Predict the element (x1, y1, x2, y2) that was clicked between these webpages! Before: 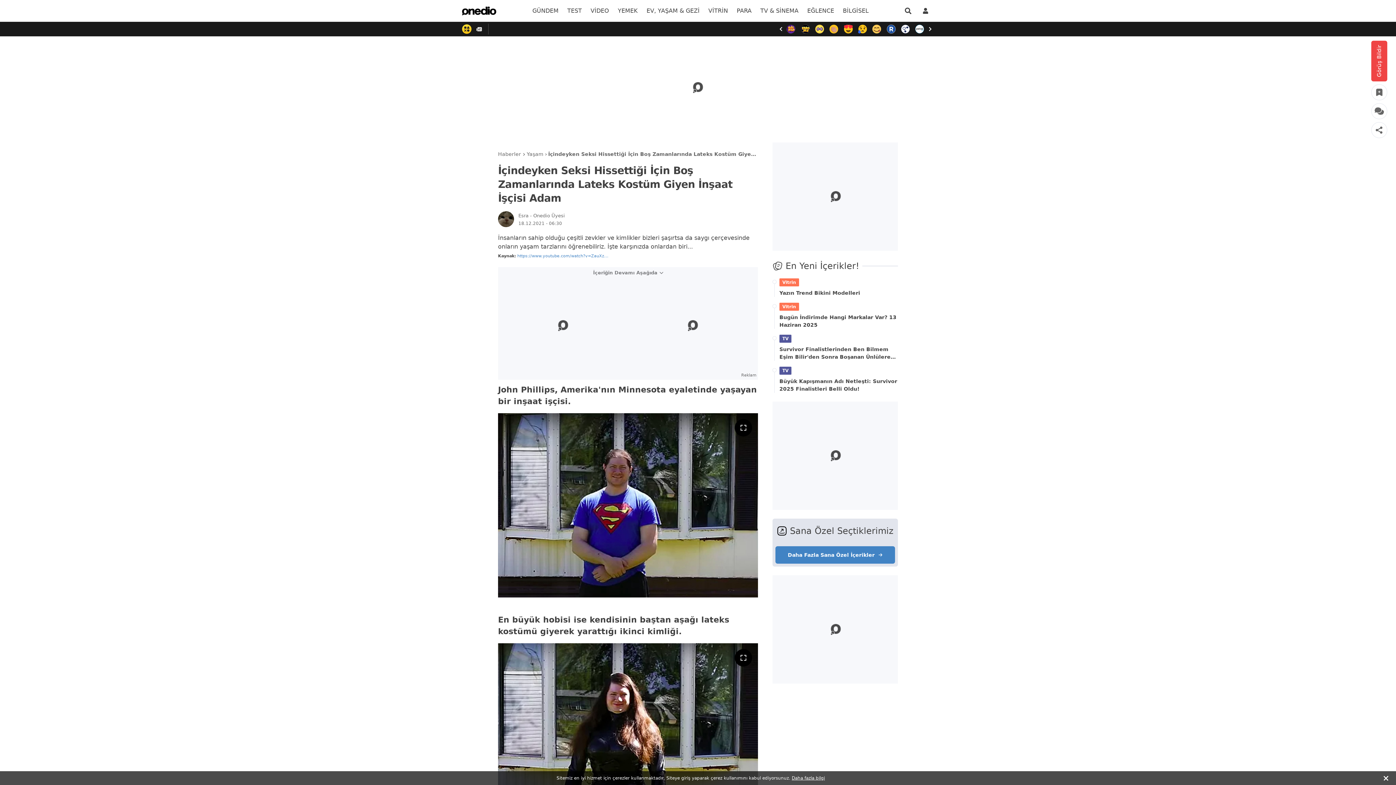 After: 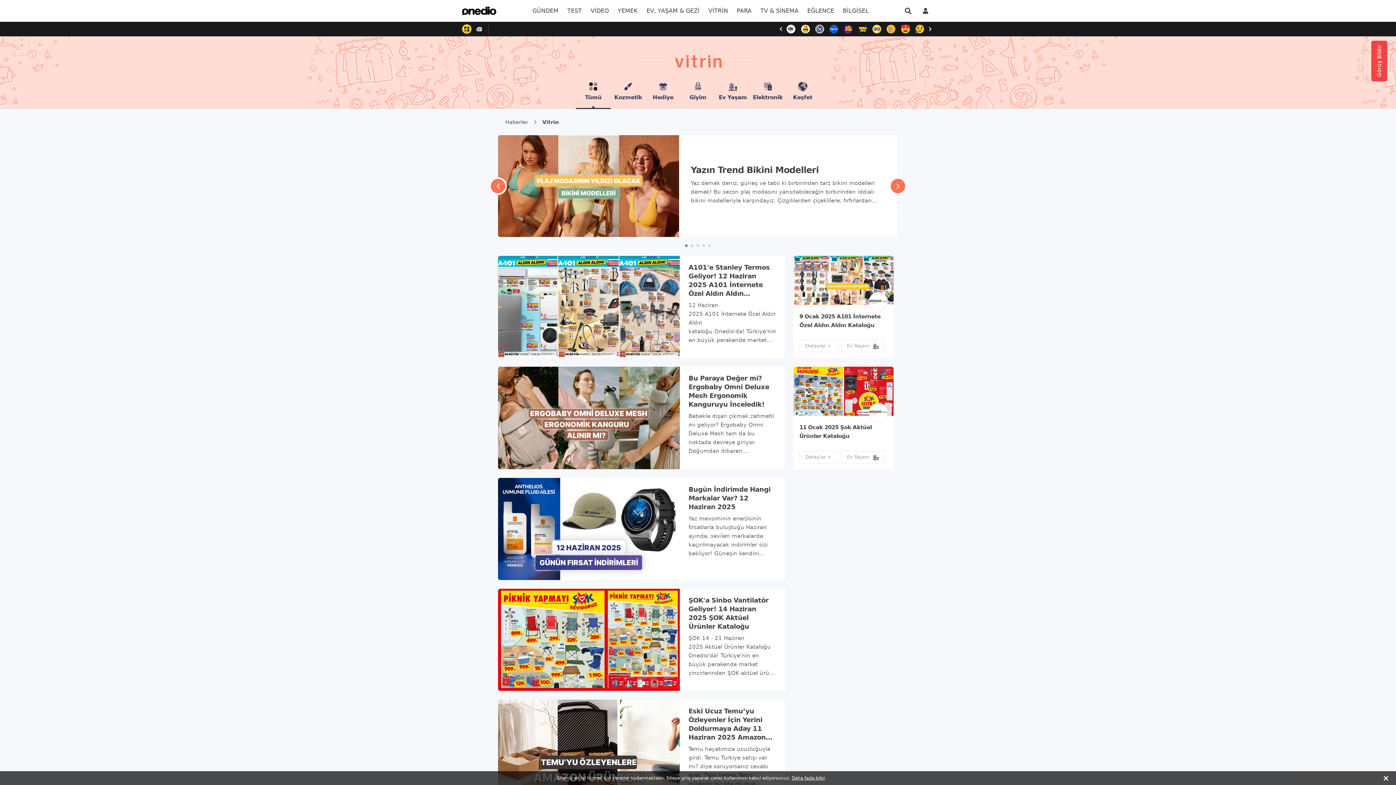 Action: label: Vitrin bbox: (779, 278, 799, 286)